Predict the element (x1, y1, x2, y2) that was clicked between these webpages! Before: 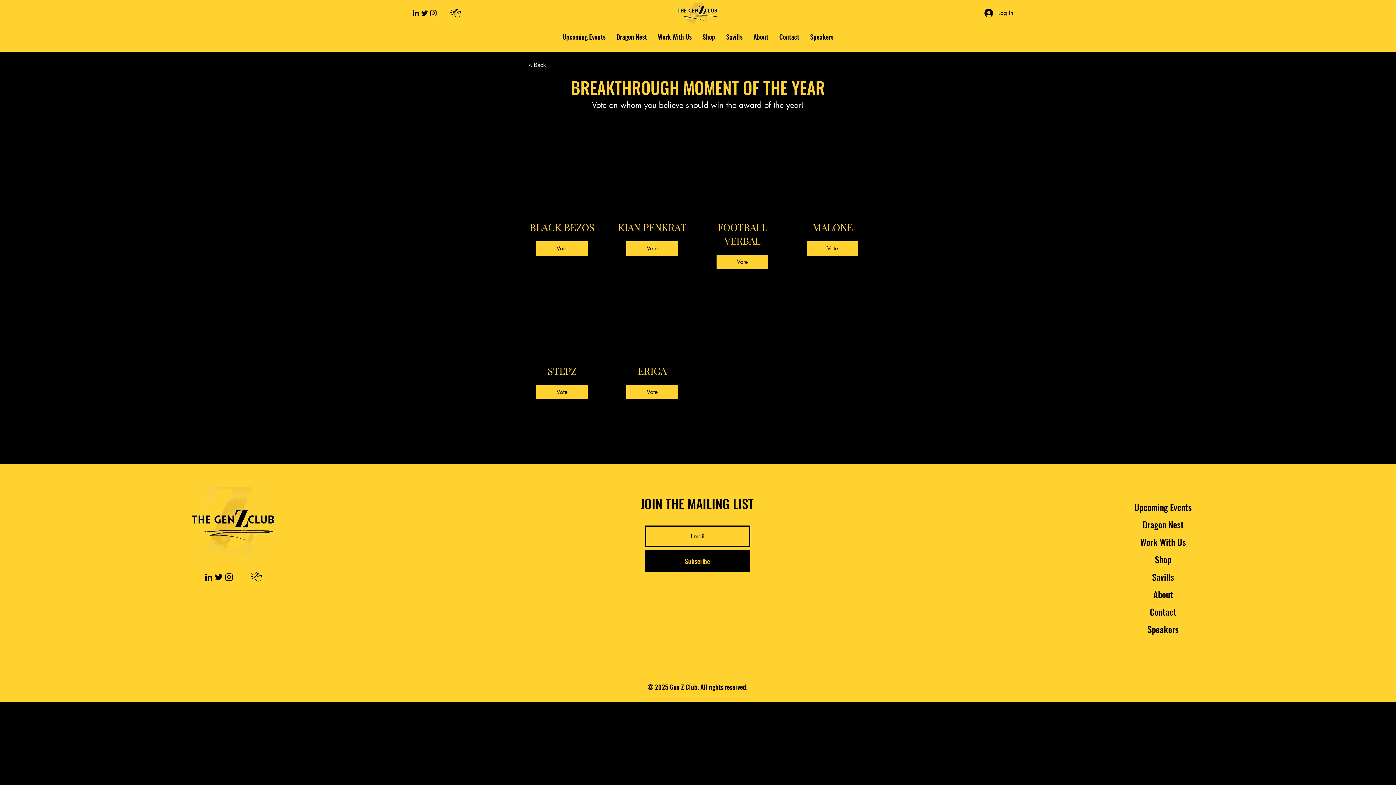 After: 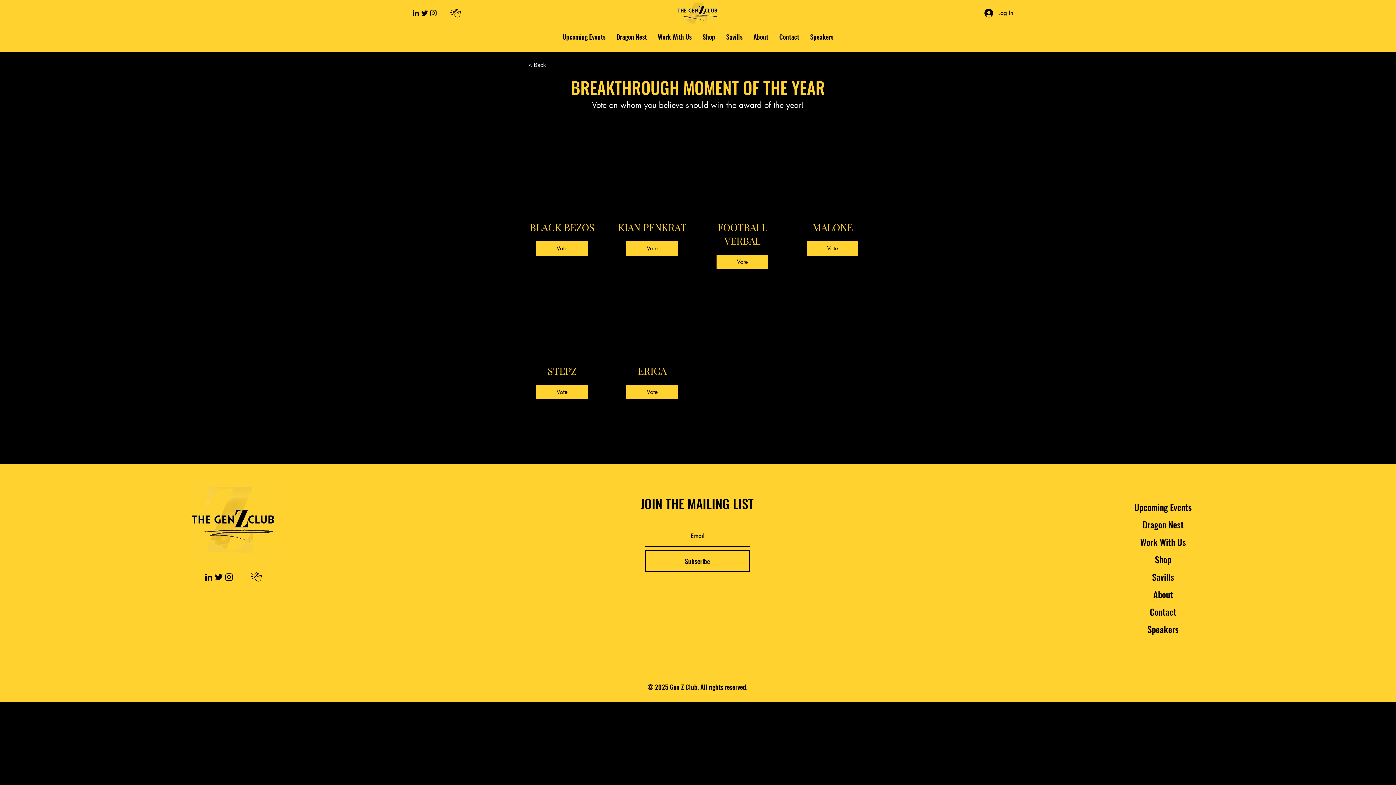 Action: bbox: (645, 550, 750, 572) label: Subscribe